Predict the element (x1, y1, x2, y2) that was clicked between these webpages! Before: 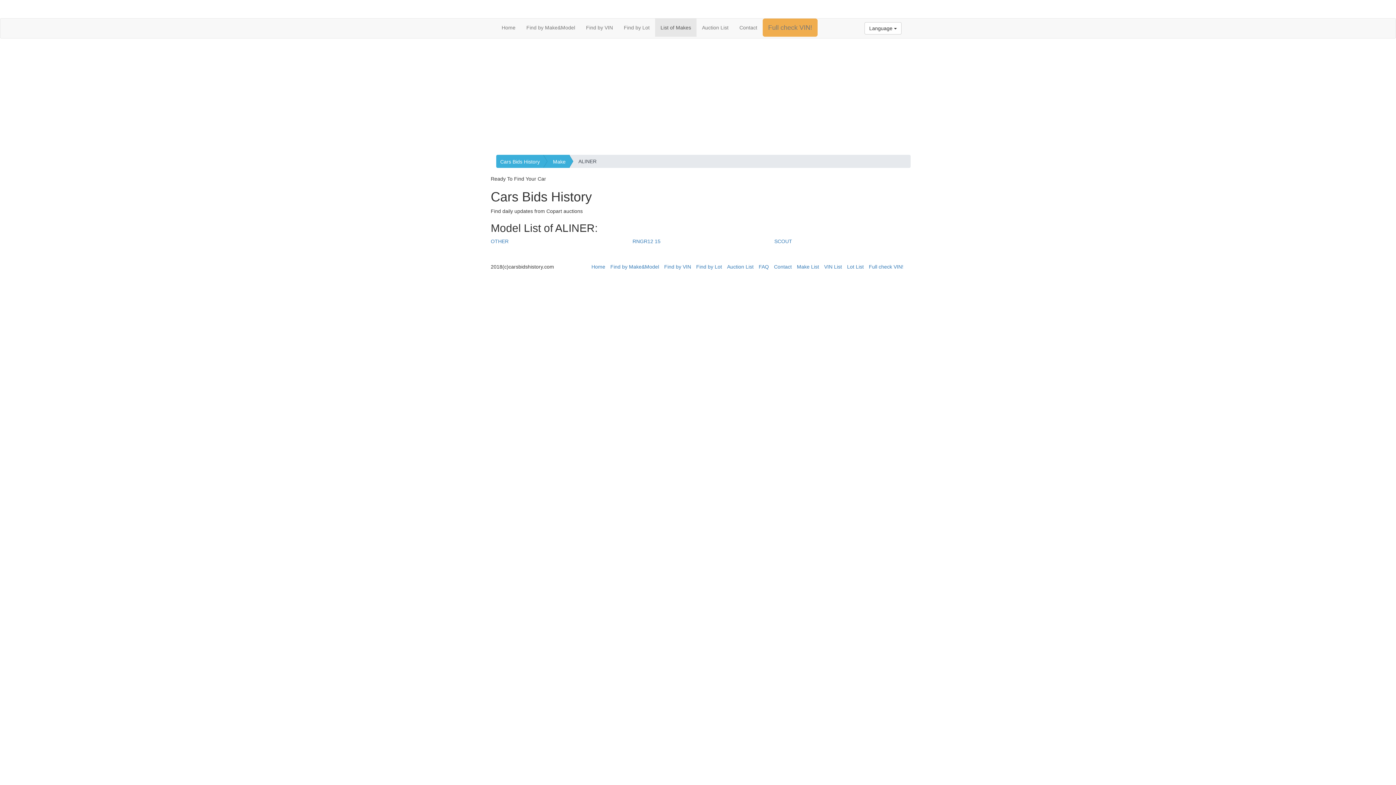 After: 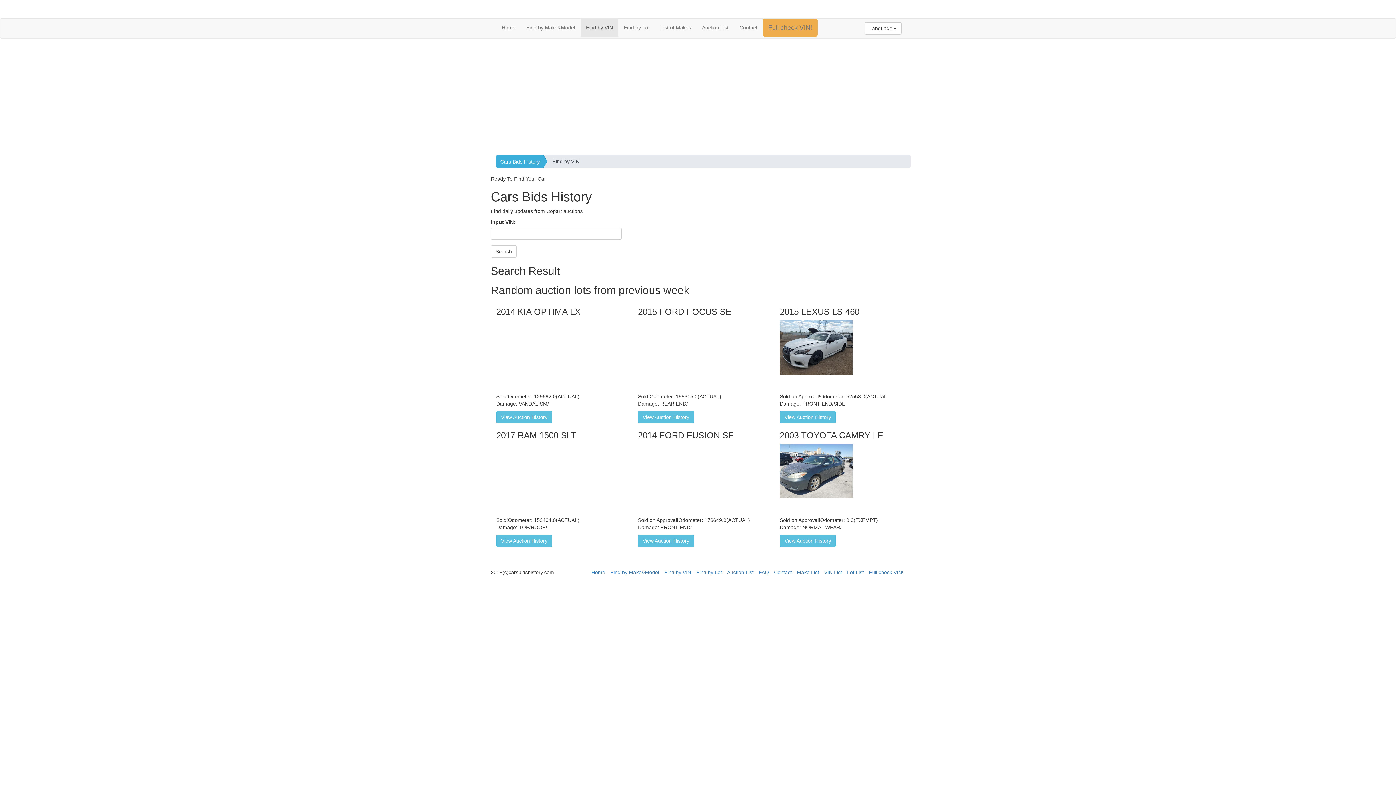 Action: label: Find by VIN bbox: (664, 264, 691, 269)